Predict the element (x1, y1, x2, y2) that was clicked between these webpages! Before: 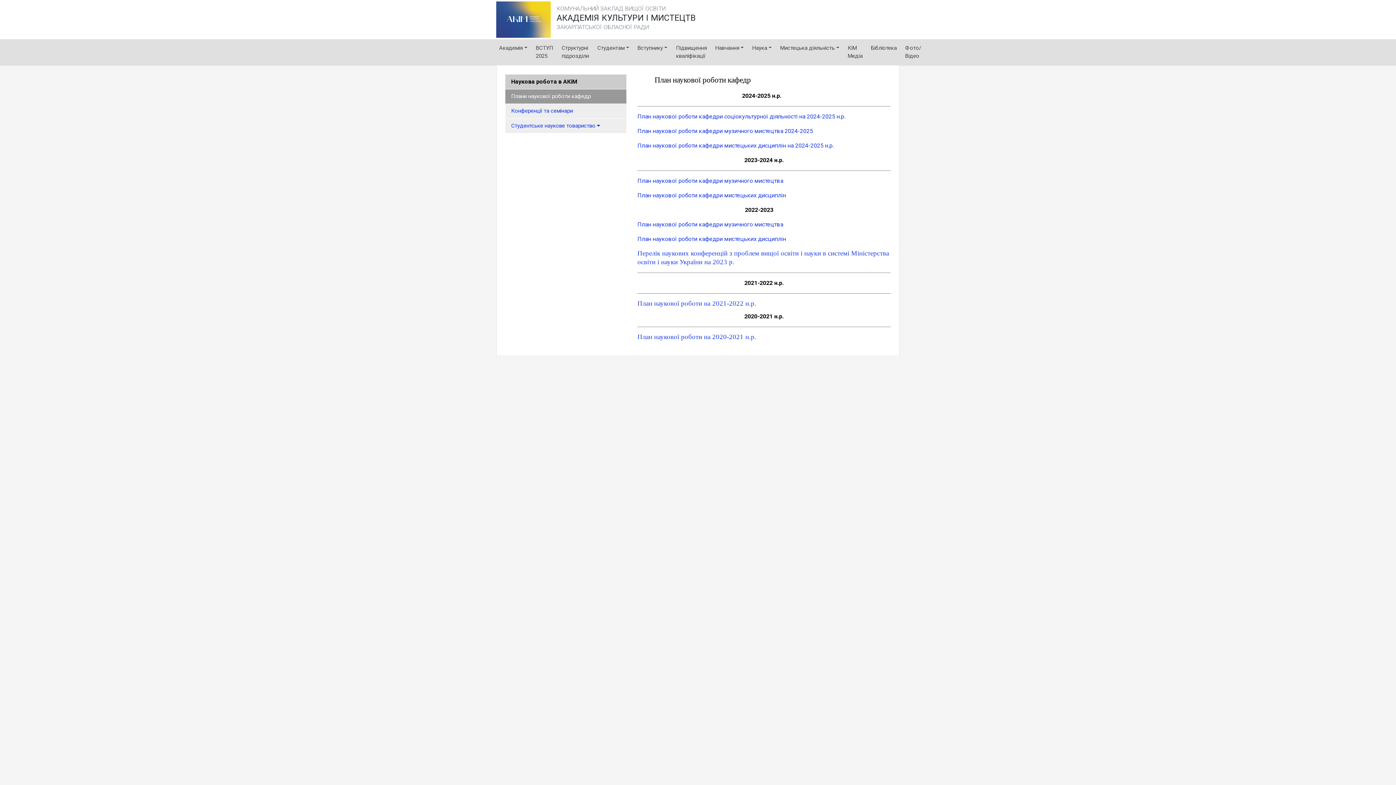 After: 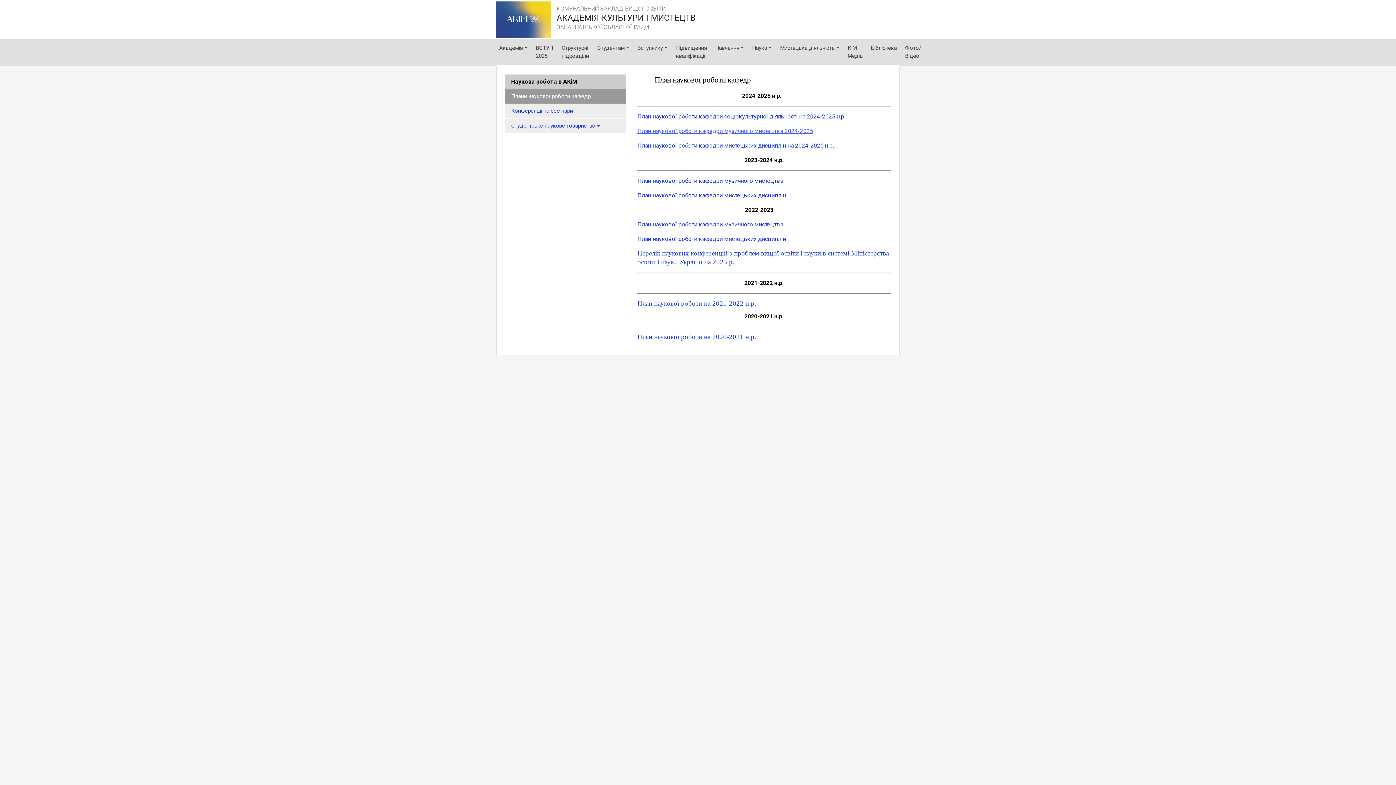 Action: bbox: (637, 127, 813, 134) label: План наукової роботи кафедри музичного мистецтва 2024-2025